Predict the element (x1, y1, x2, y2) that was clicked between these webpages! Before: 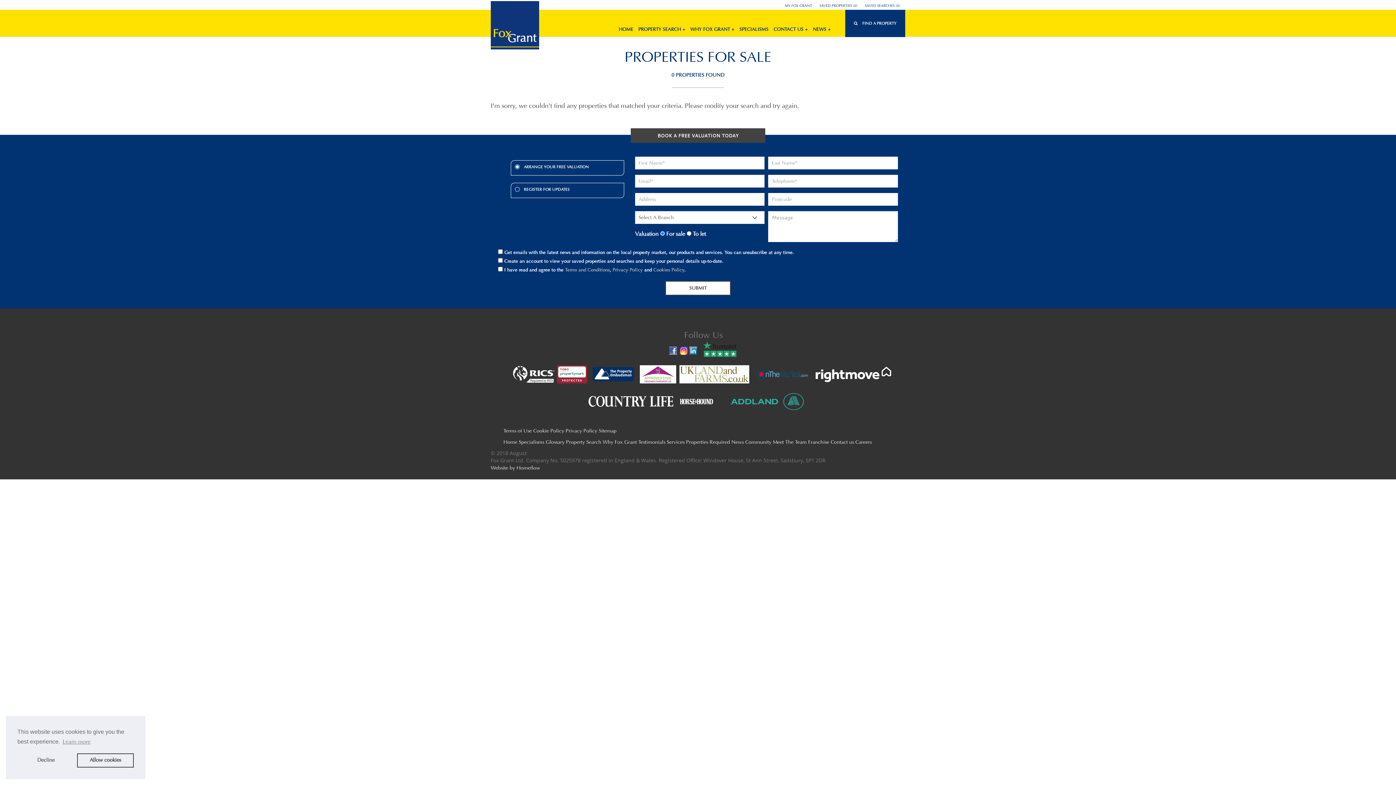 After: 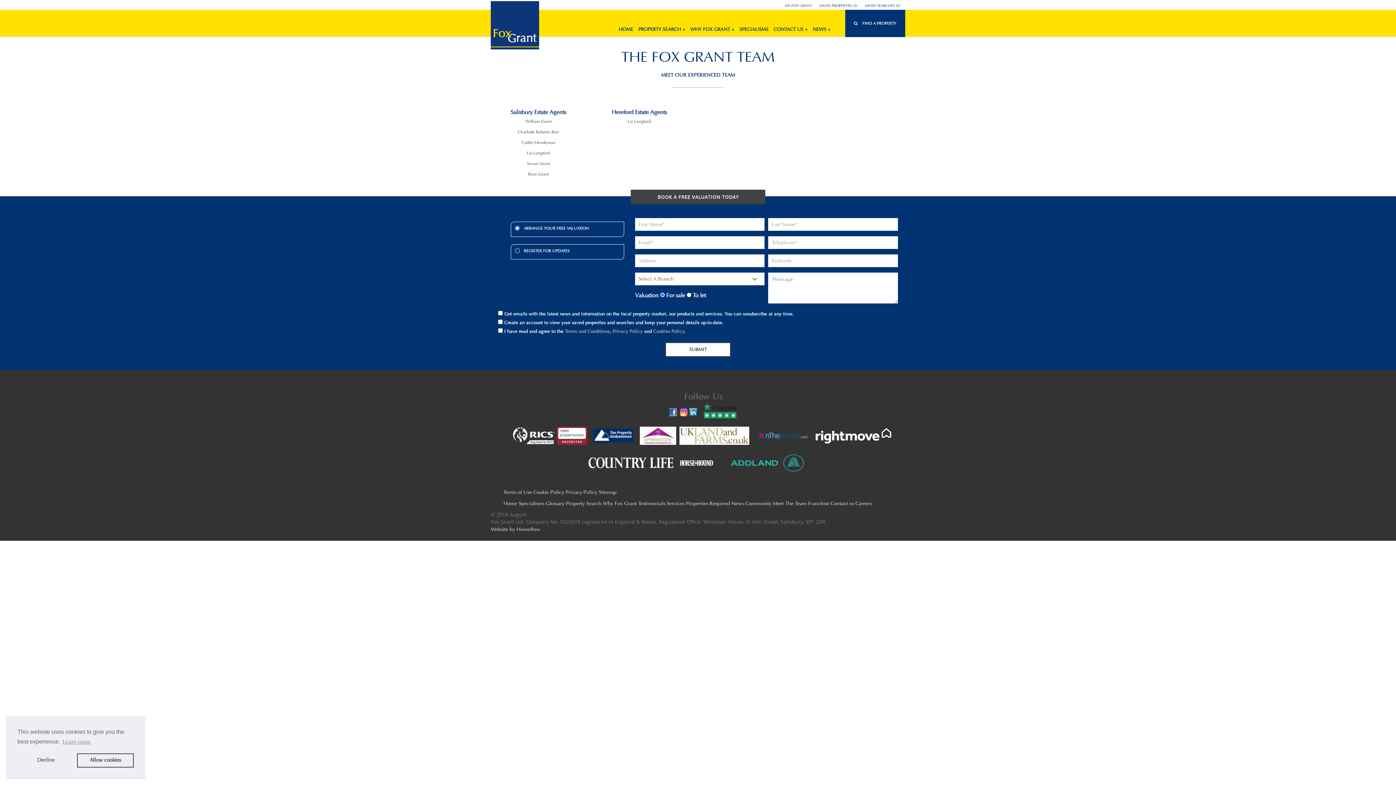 Action: label: Meet The Team bbox: (773, 439, 806, 445)